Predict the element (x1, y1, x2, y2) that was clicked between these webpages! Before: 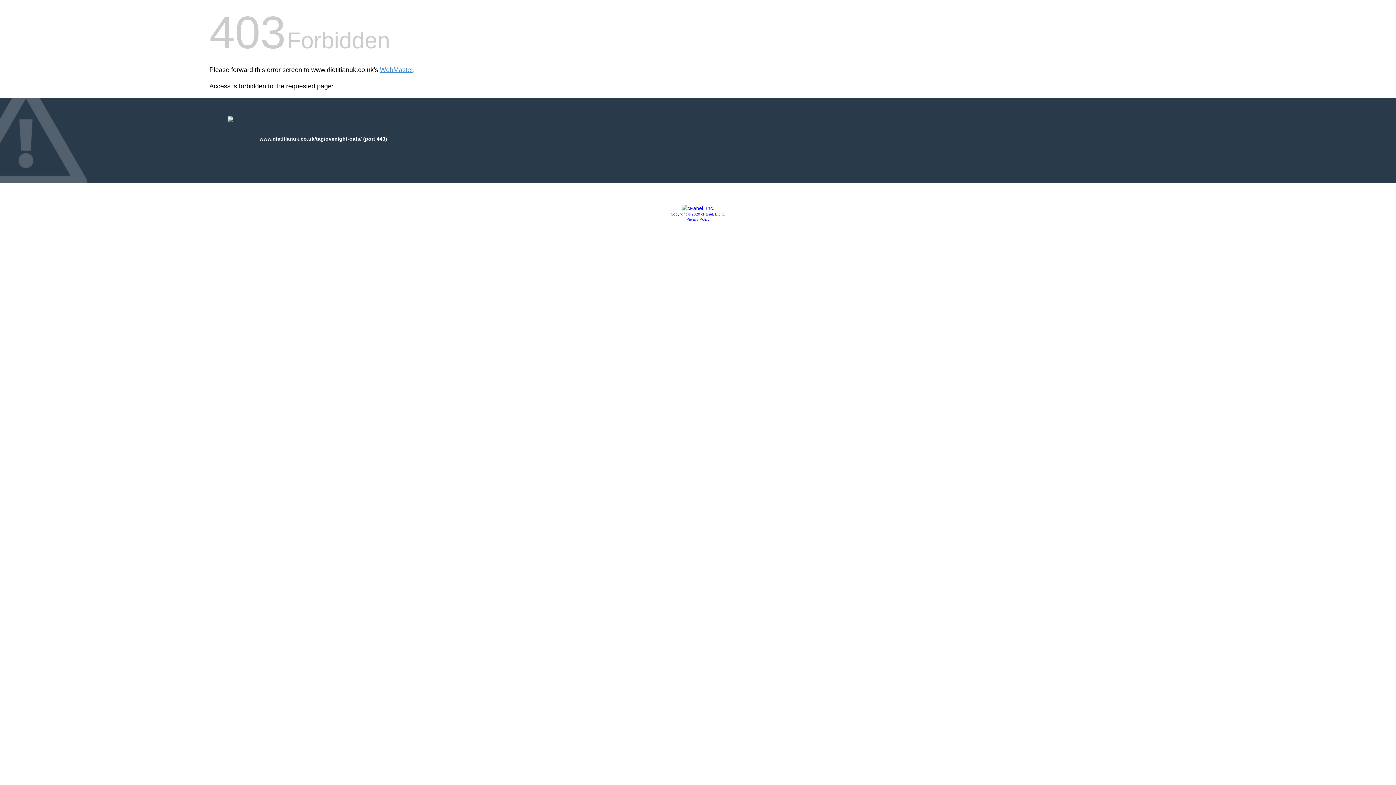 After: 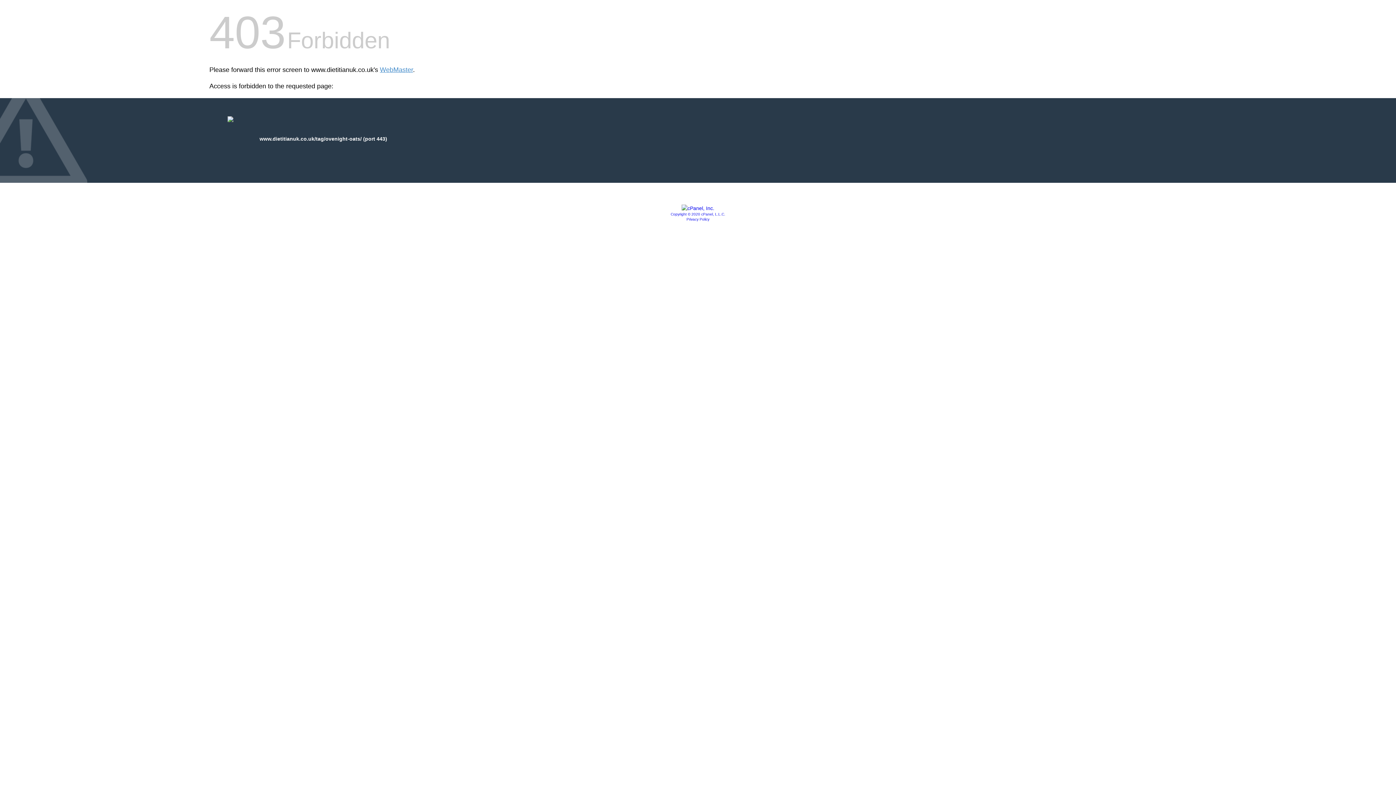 Action: bbox: (681, 205, 714, 211)